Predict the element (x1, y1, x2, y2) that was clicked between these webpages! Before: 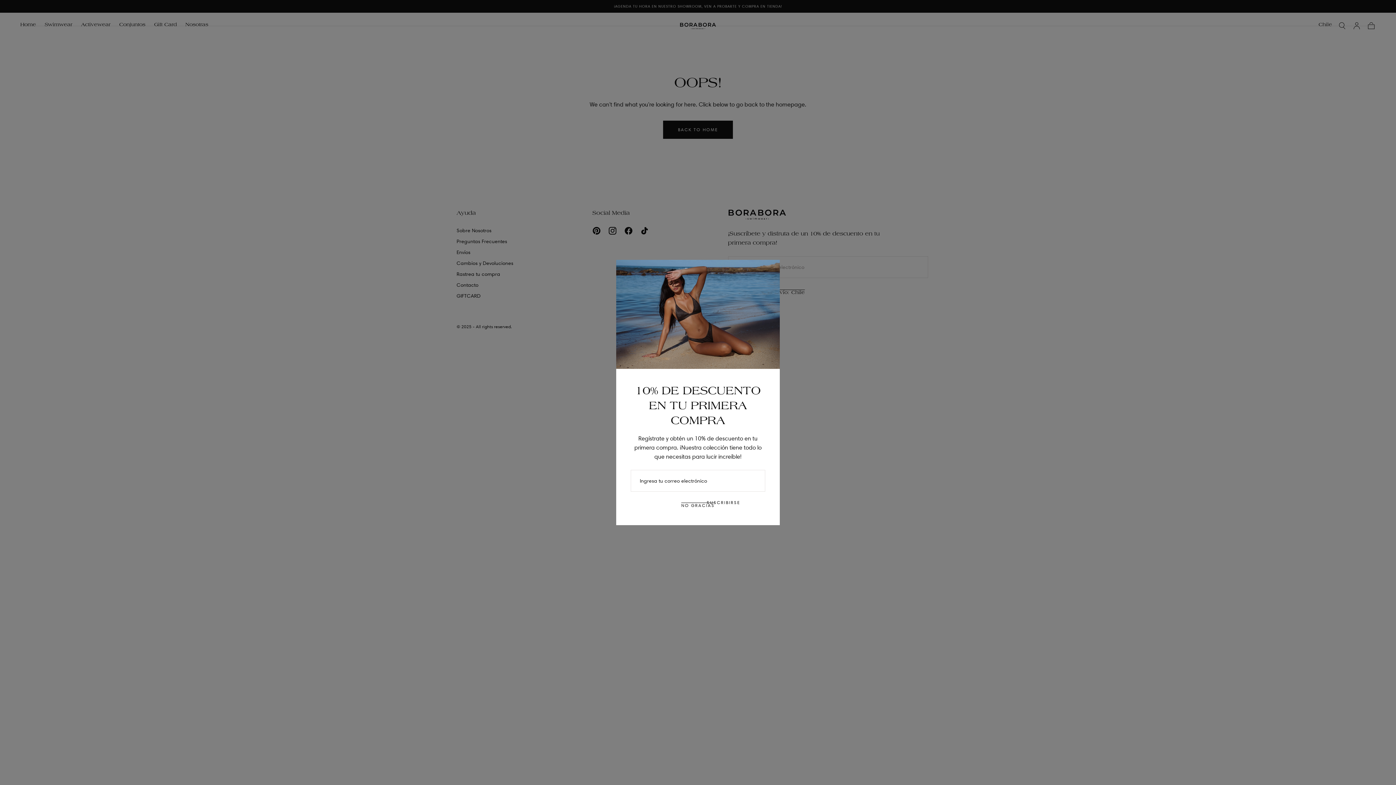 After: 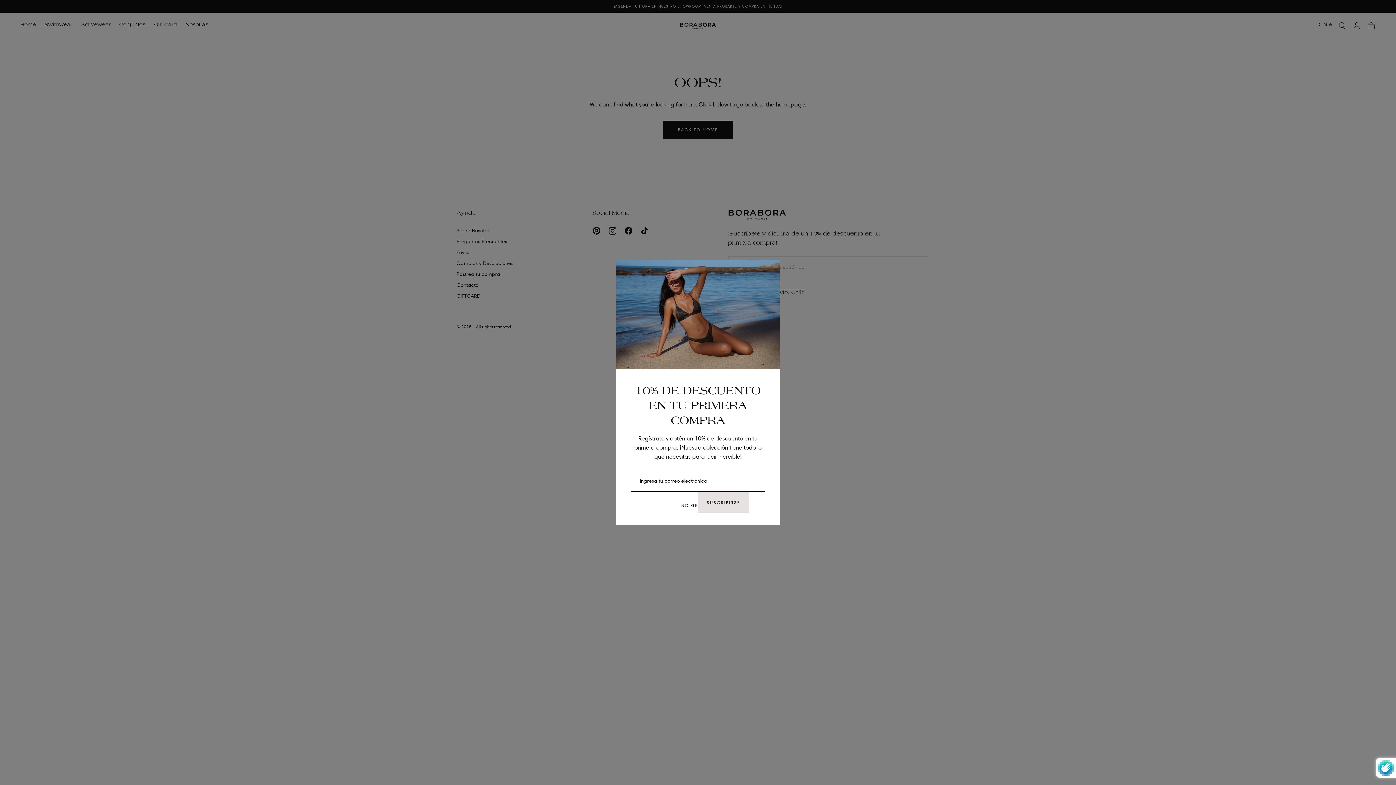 Action: label: Suscribirse bbox: (698, 492, 749, 513)